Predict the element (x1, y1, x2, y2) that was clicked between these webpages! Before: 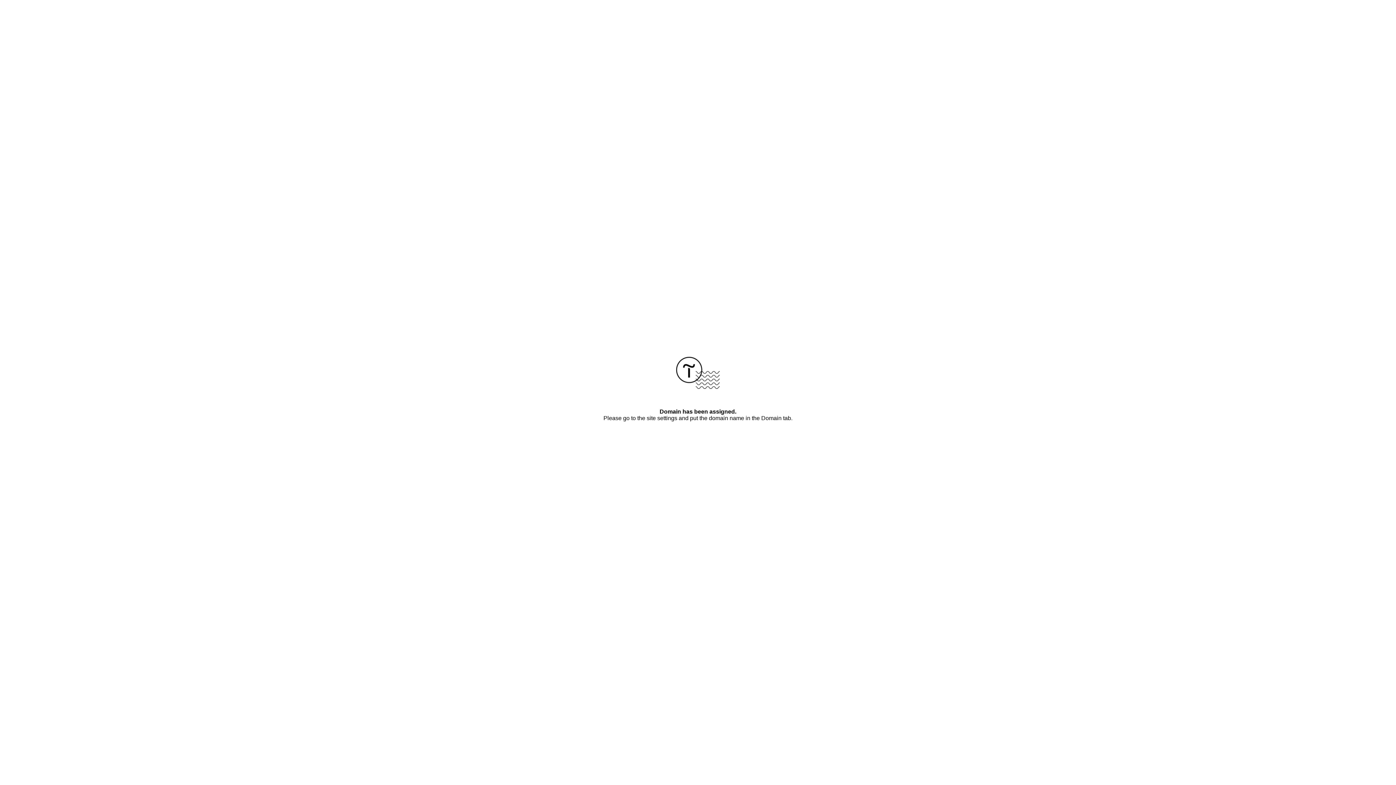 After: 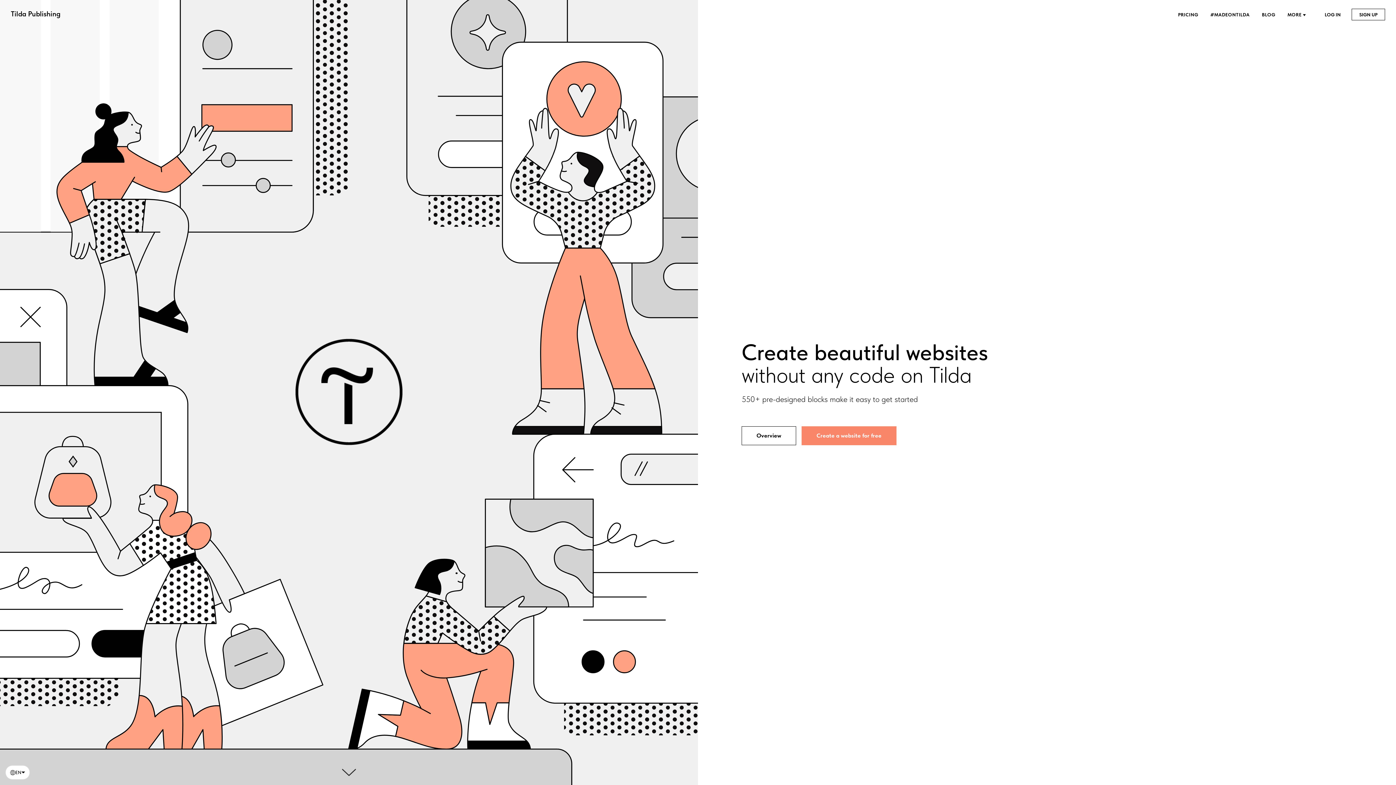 Action: bbox: (676, 384, 720, 390)